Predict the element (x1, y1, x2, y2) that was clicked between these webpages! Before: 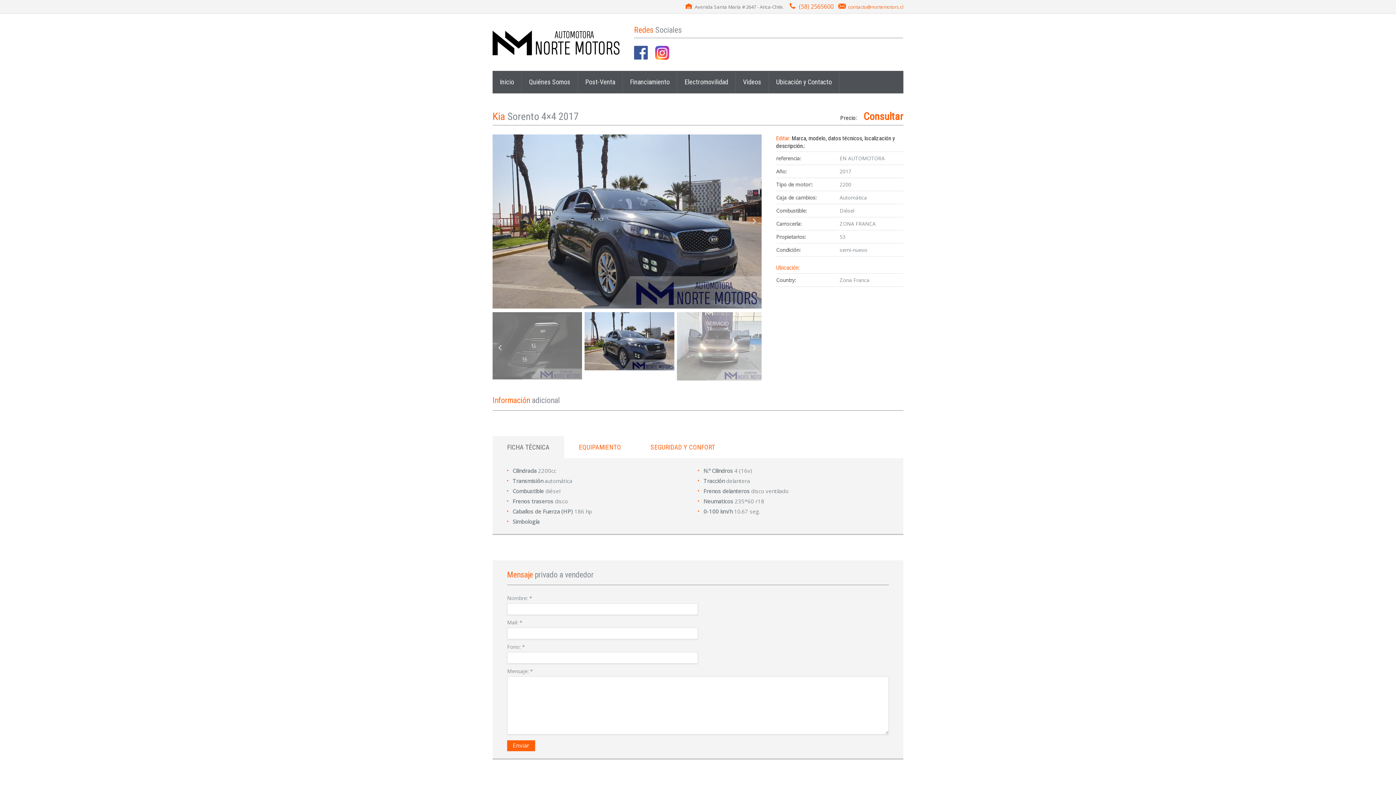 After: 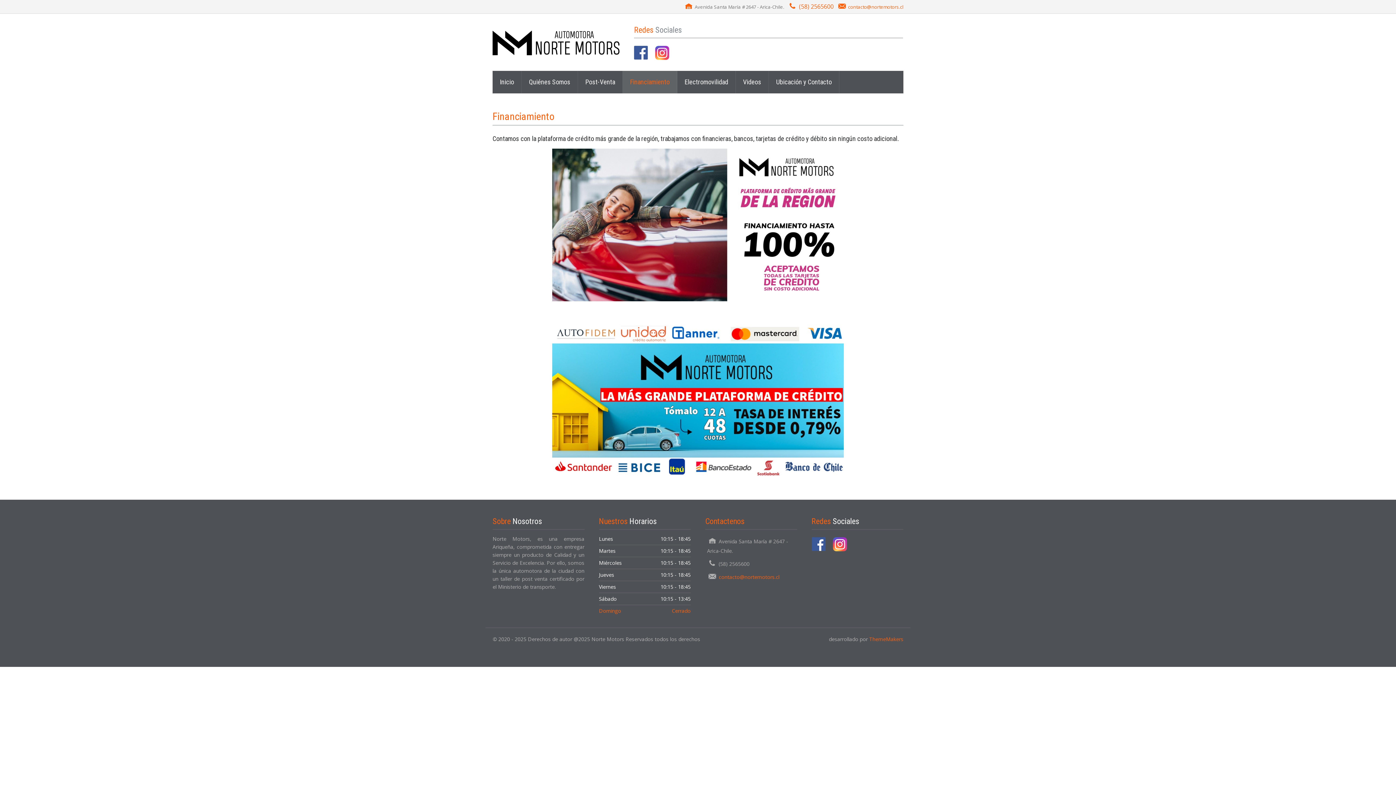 Action: bbox: (622, 70, 677, 93) label: Financiamiento